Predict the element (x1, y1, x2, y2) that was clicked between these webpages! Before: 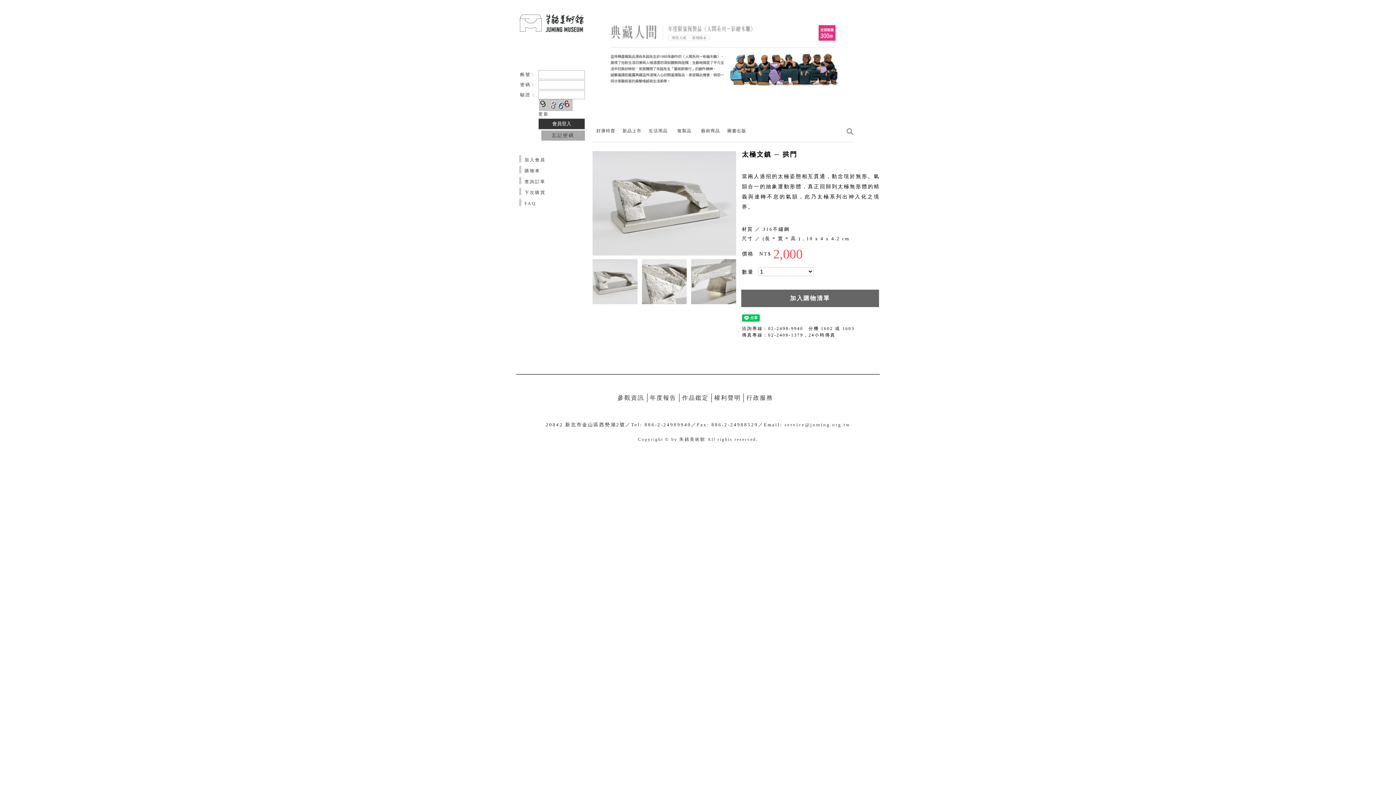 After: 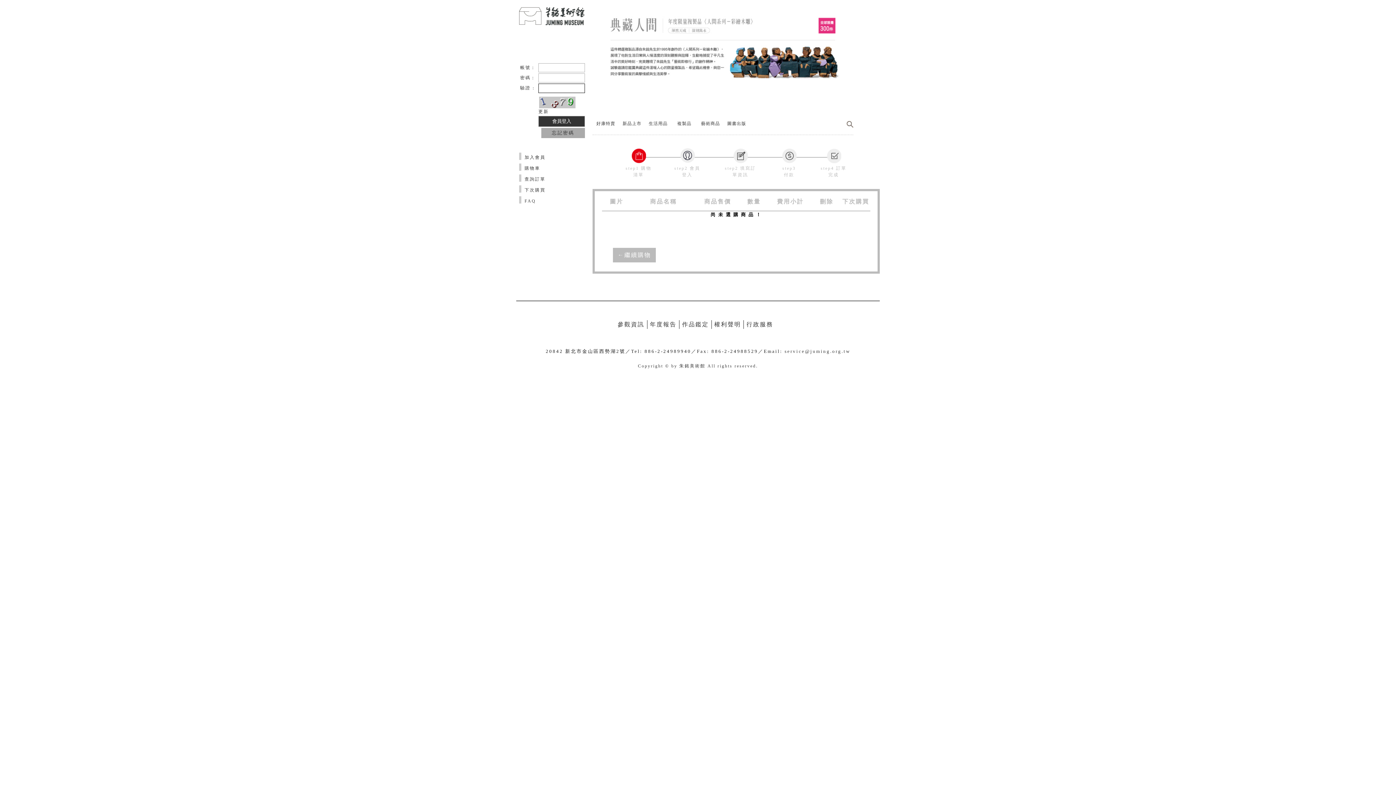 Action: label: 購物車 bbox: (524, 168, 540, 173)